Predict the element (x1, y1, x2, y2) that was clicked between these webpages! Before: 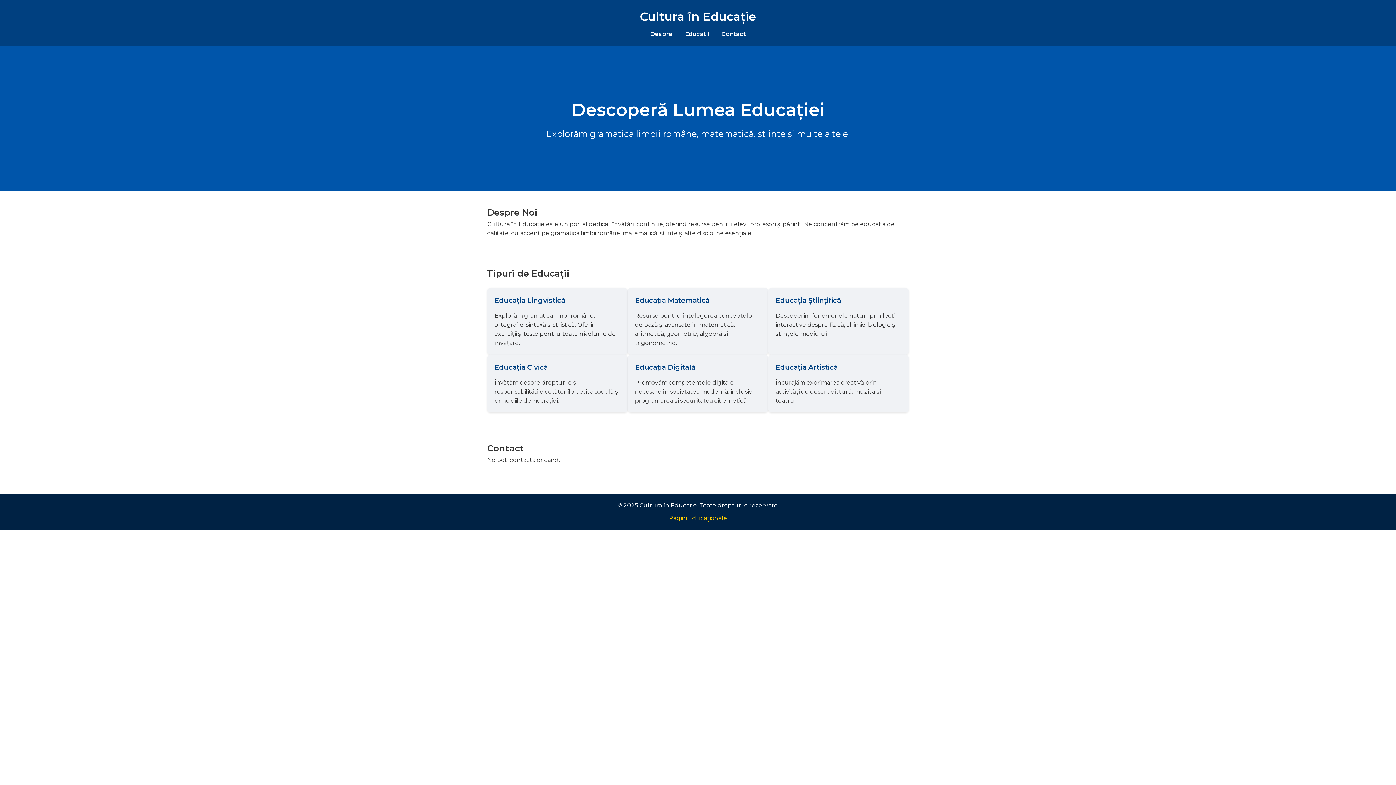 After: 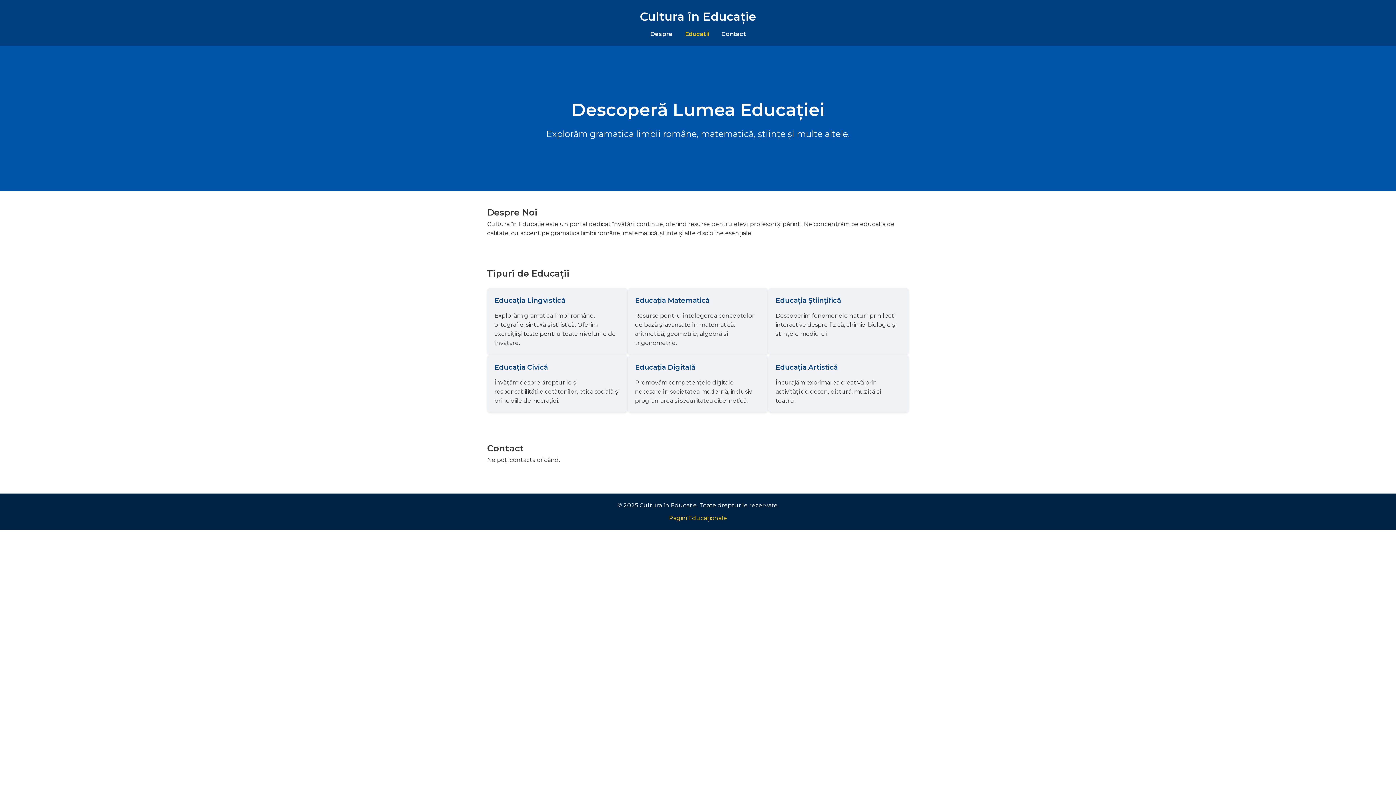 Action: bbox: (685, 30, 709, 37) label: Educații